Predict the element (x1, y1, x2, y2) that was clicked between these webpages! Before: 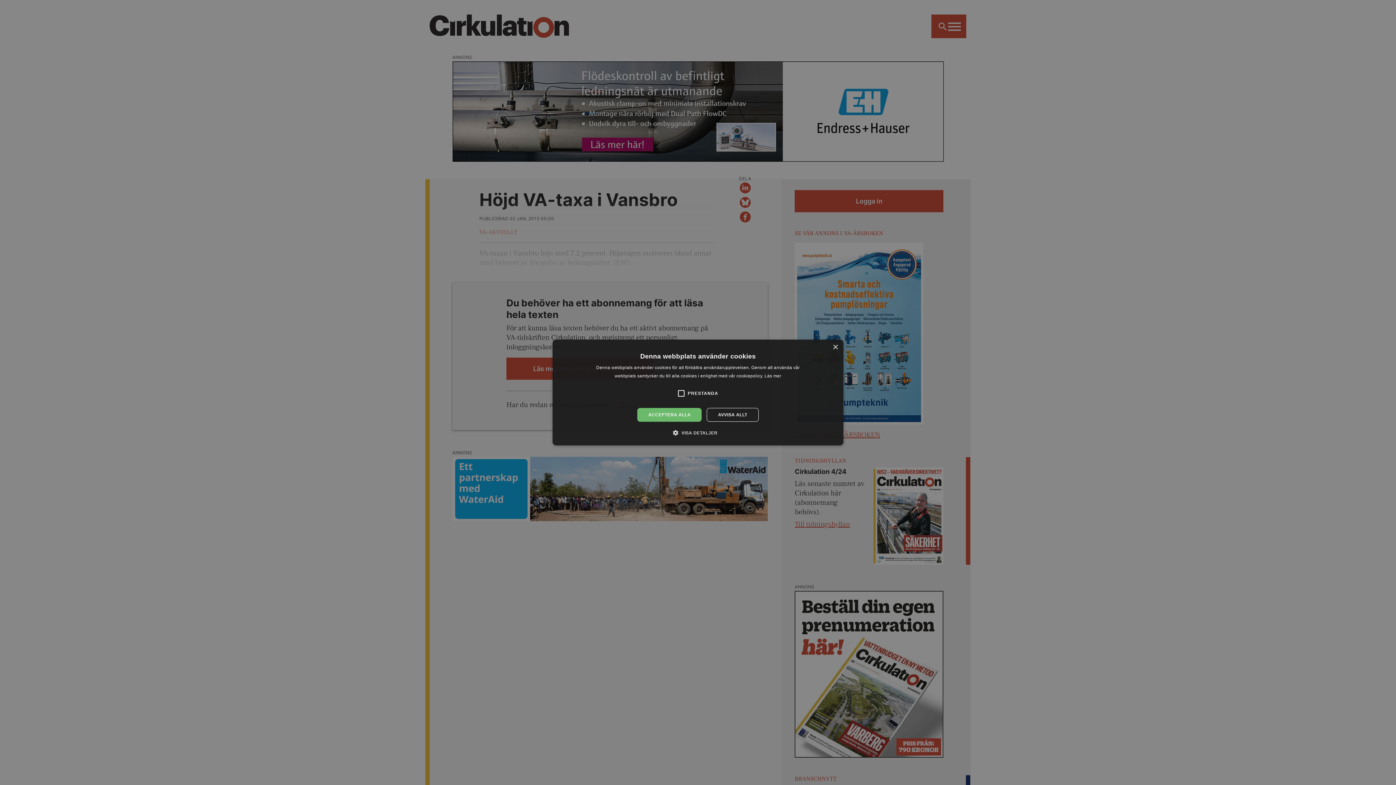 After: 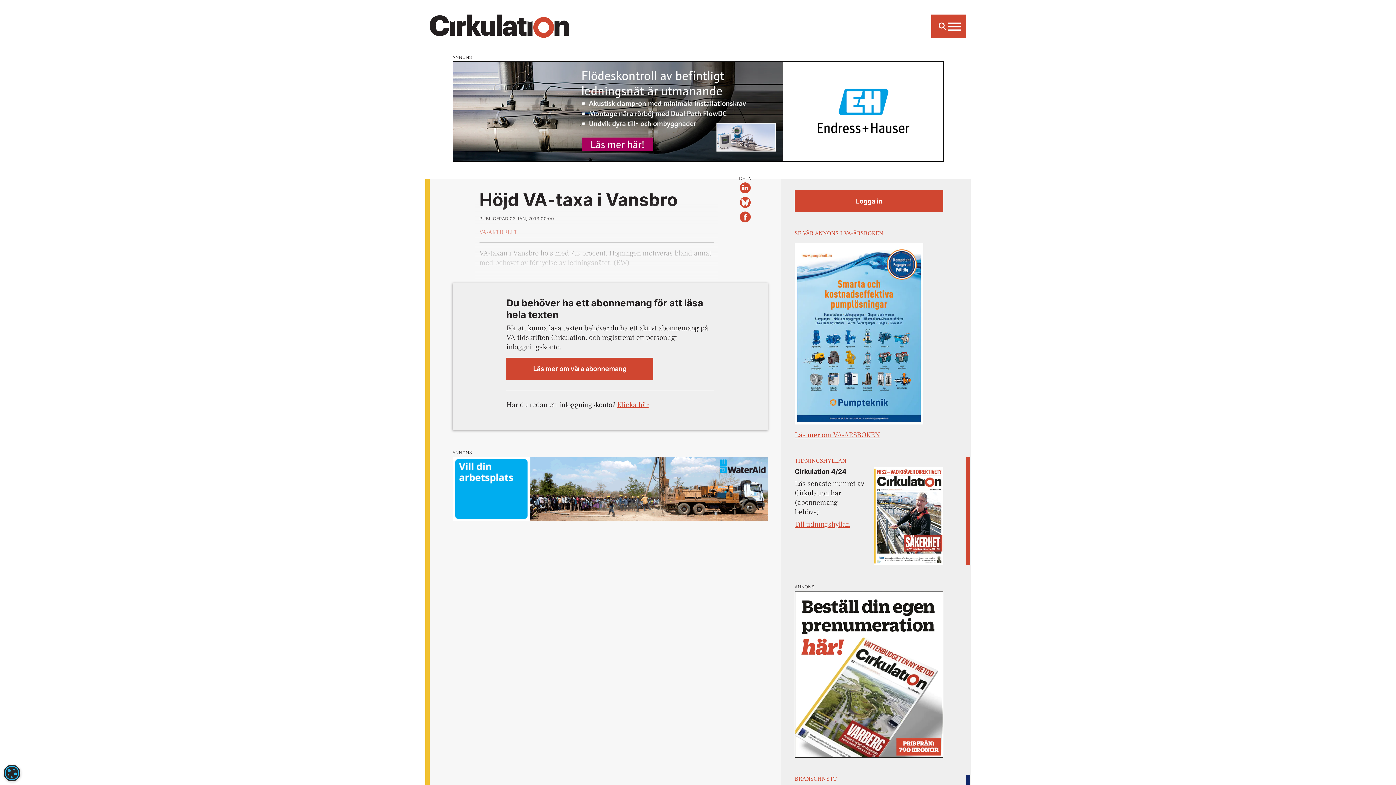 Action: bbox: (706, 408, 758, 422) label: AVVISA ALLT